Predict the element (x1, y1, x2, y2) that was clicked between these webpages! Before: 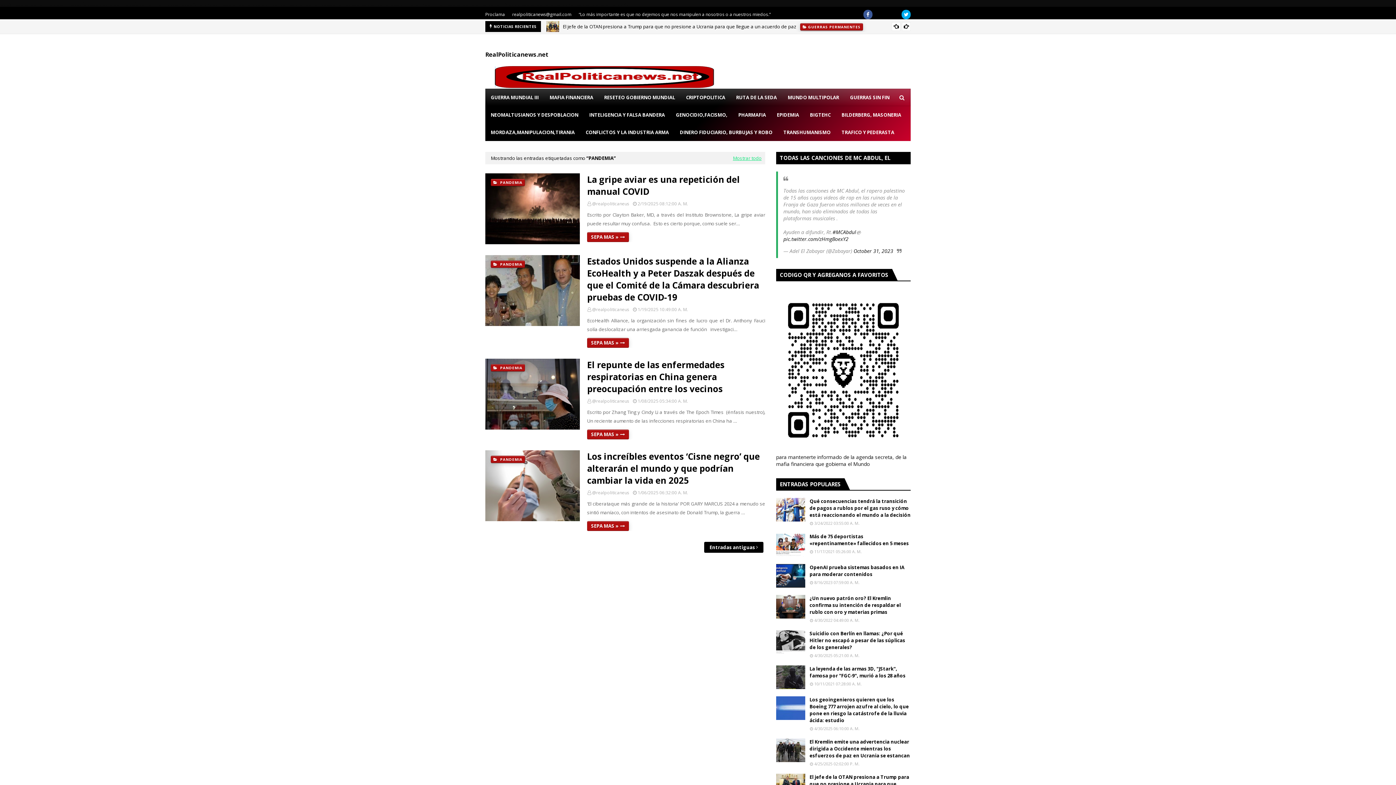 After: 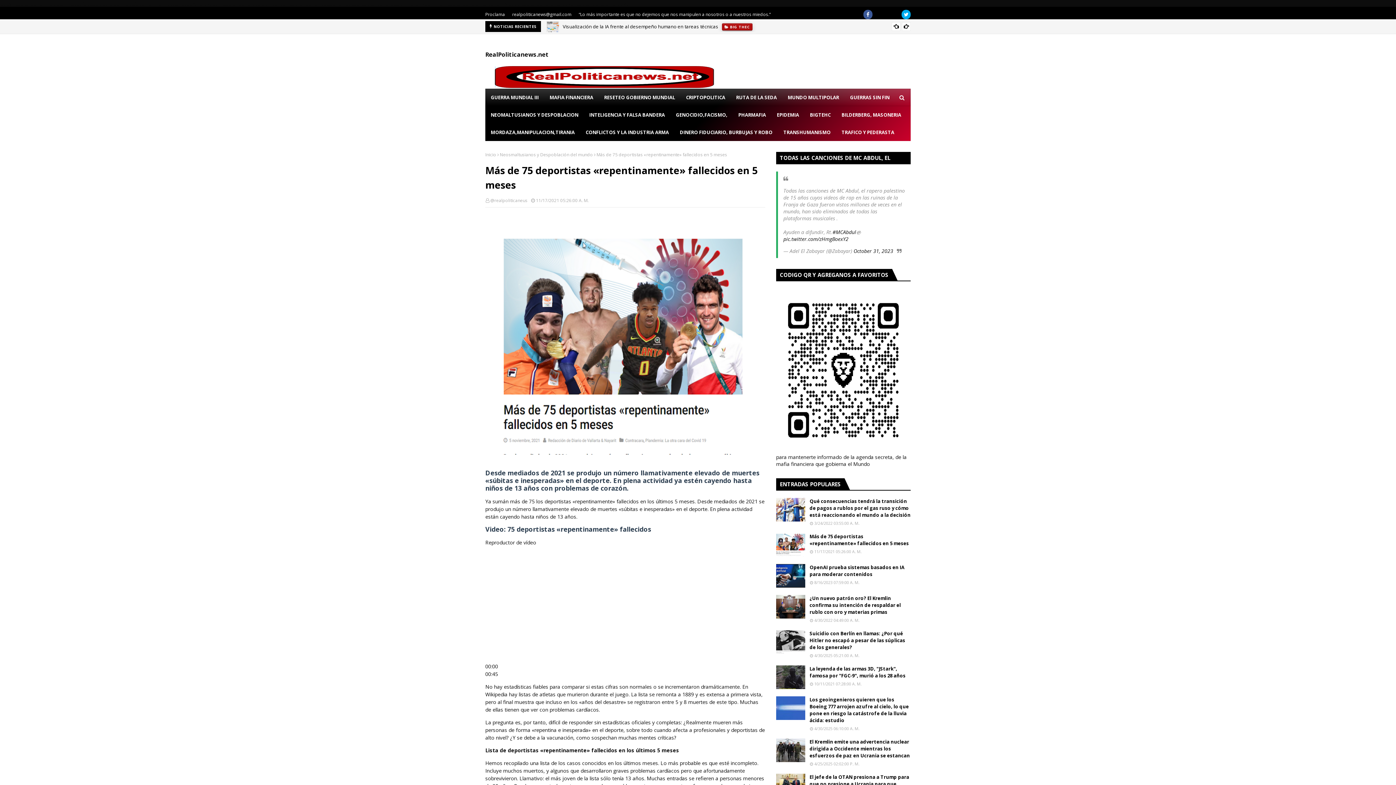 Action: bbox: (776, 533, 805, 557)